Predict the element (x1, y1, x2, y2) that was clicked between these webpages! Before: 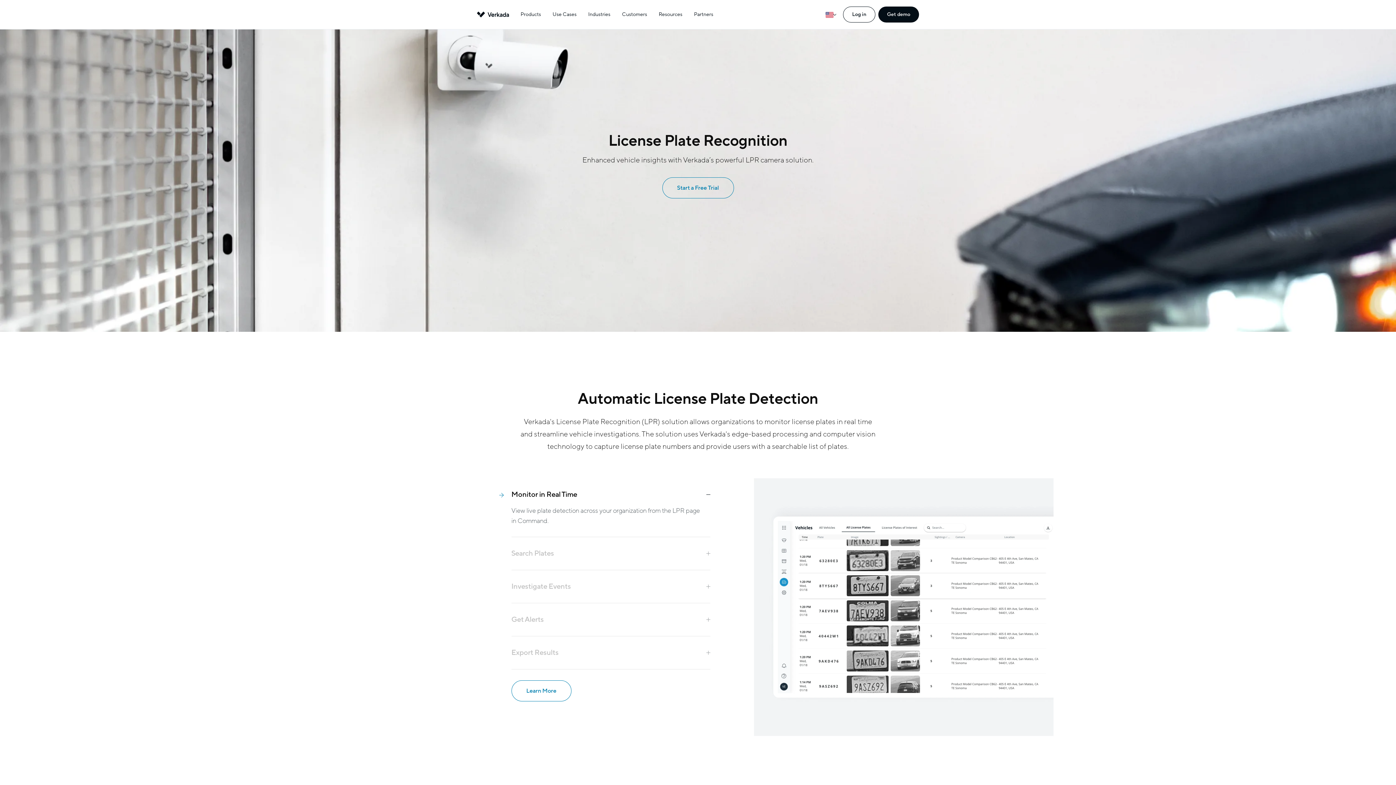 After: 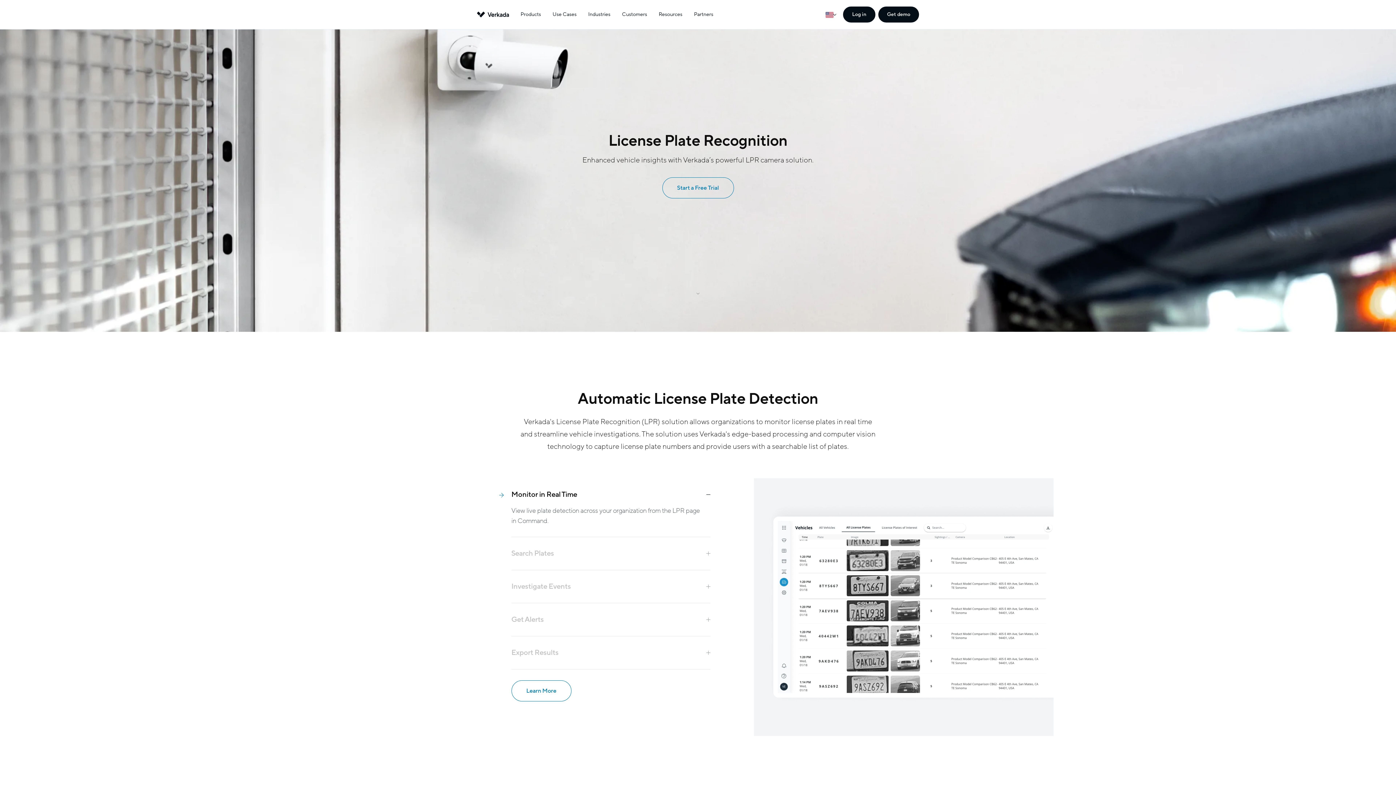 Action: label: Log in bbox: (843, 6, 875, 22)